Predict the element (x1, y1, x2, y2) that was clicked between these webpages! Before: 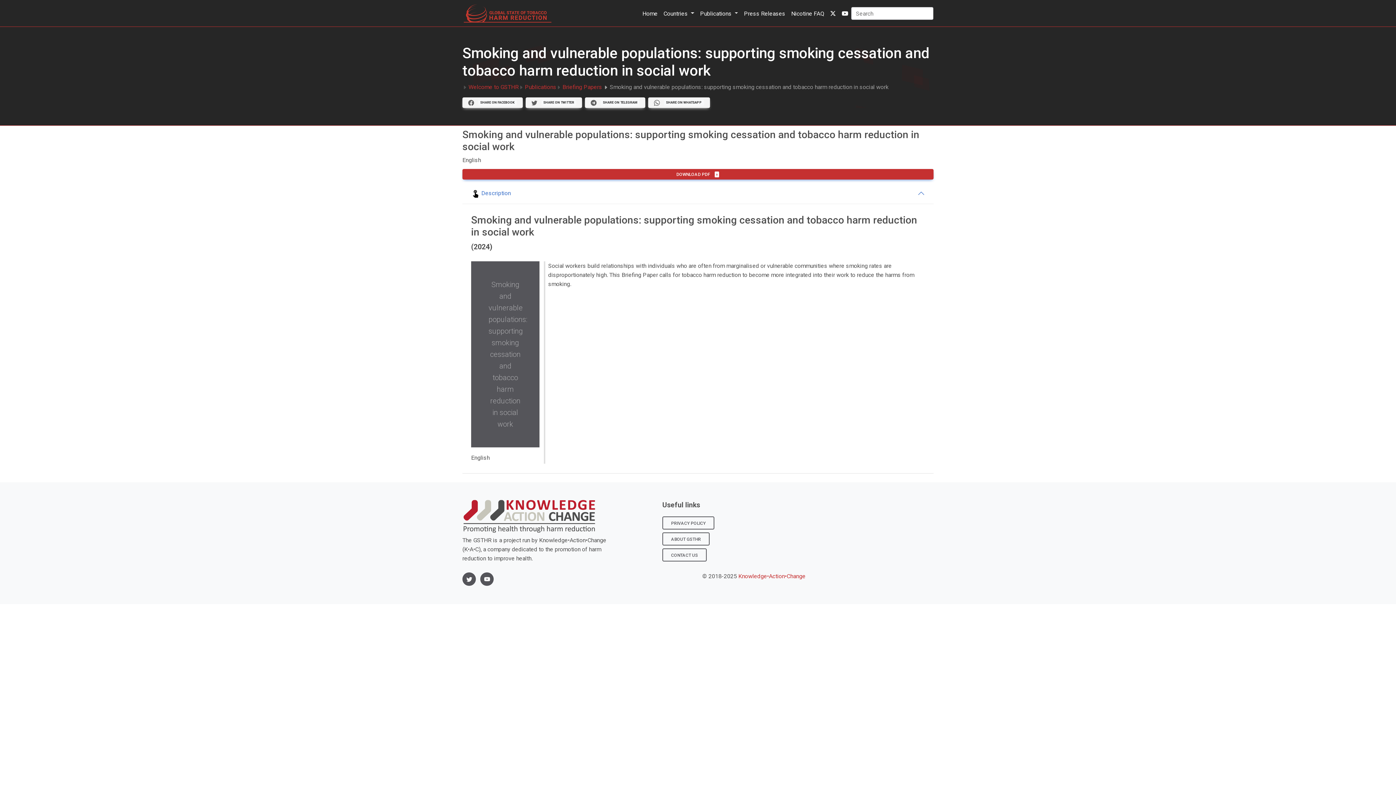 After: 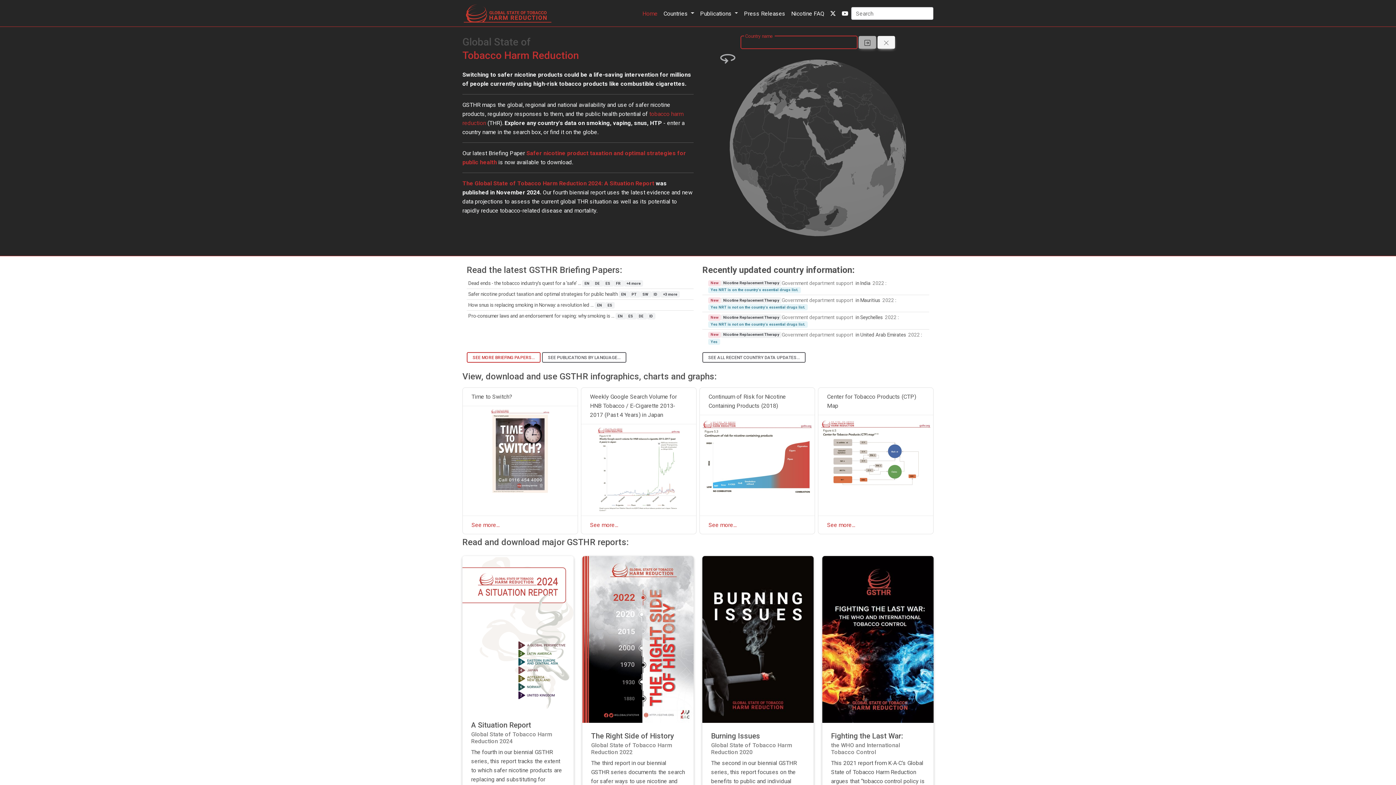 Action: bbox: (468, 83, 518, 90) label: Welcome to GSTHR